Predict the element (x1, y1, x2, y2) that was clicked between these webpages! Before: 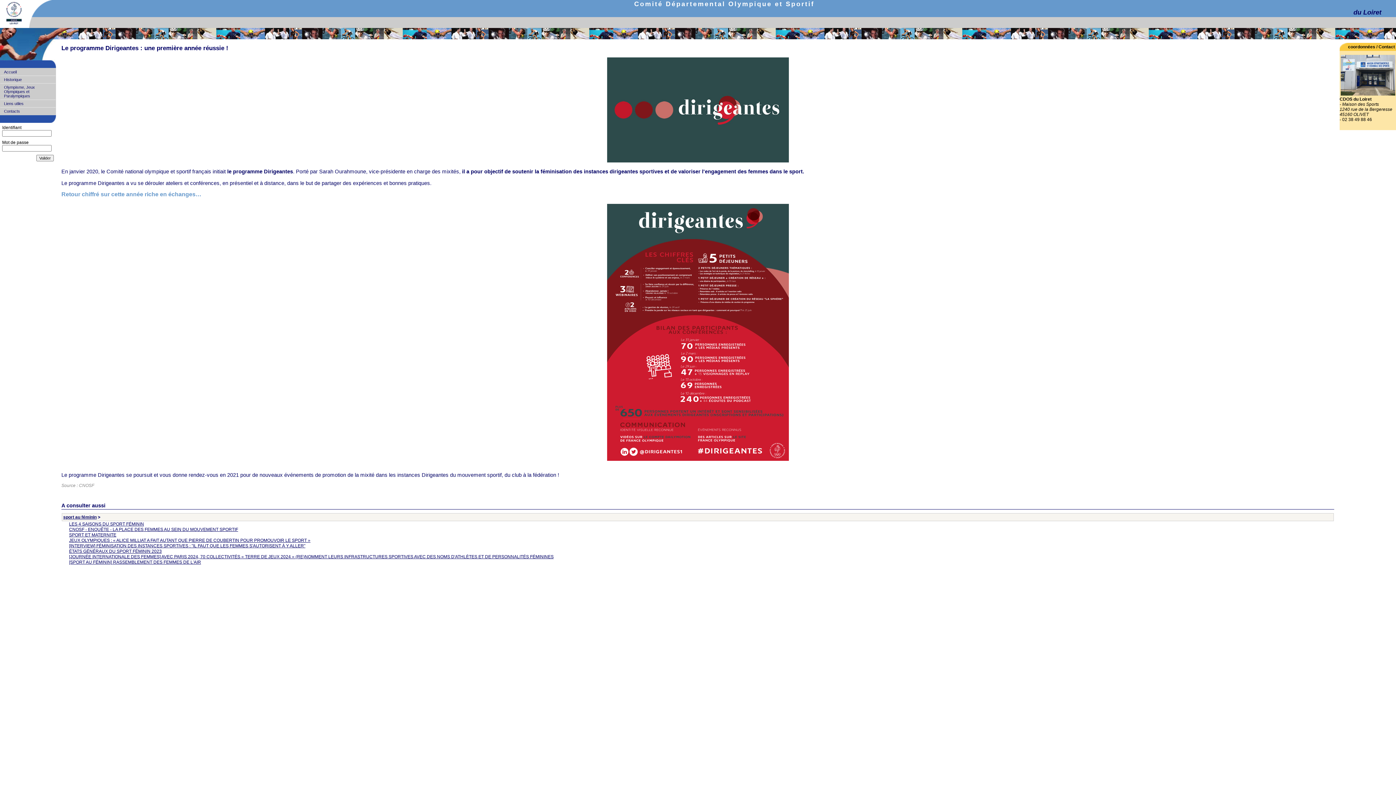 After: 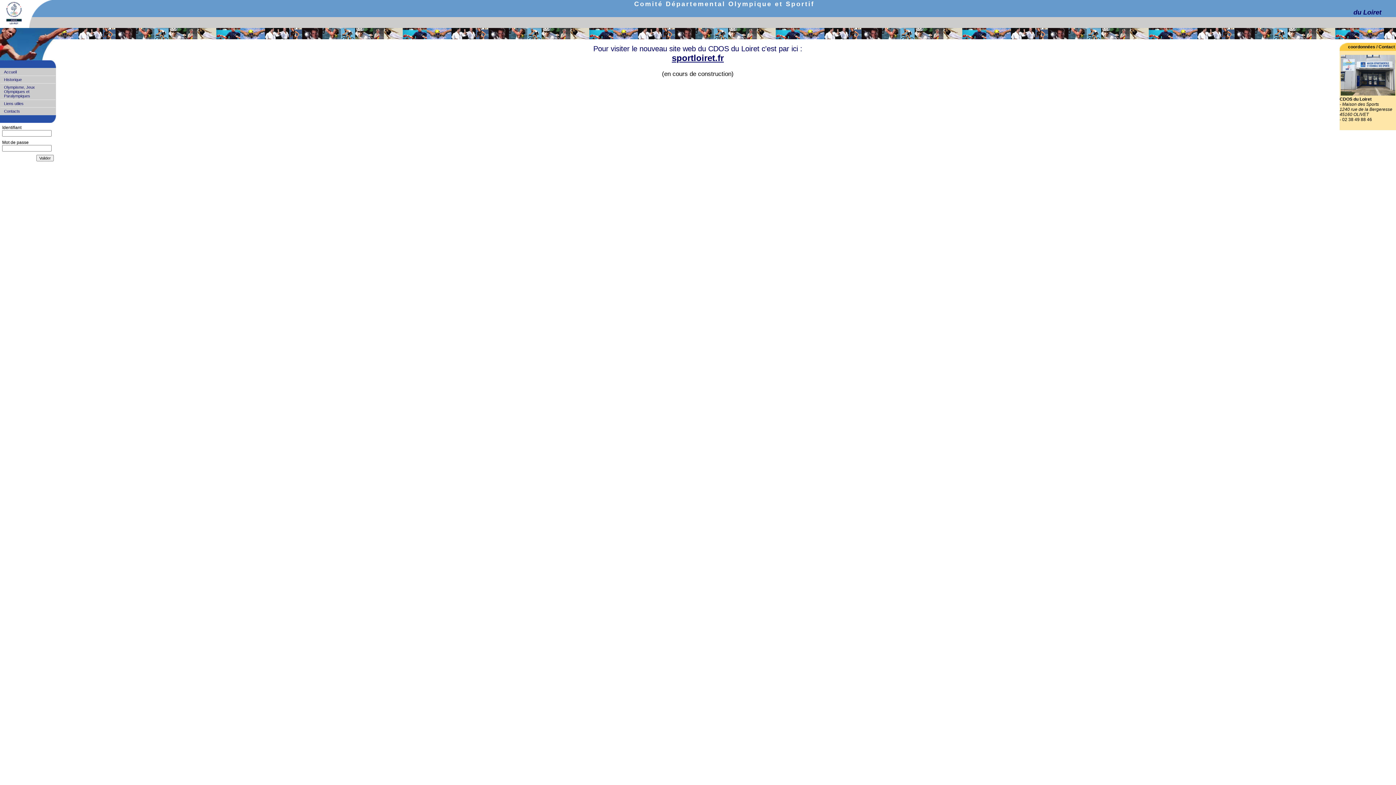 Action: bbox: (0, 24, 28, 29)